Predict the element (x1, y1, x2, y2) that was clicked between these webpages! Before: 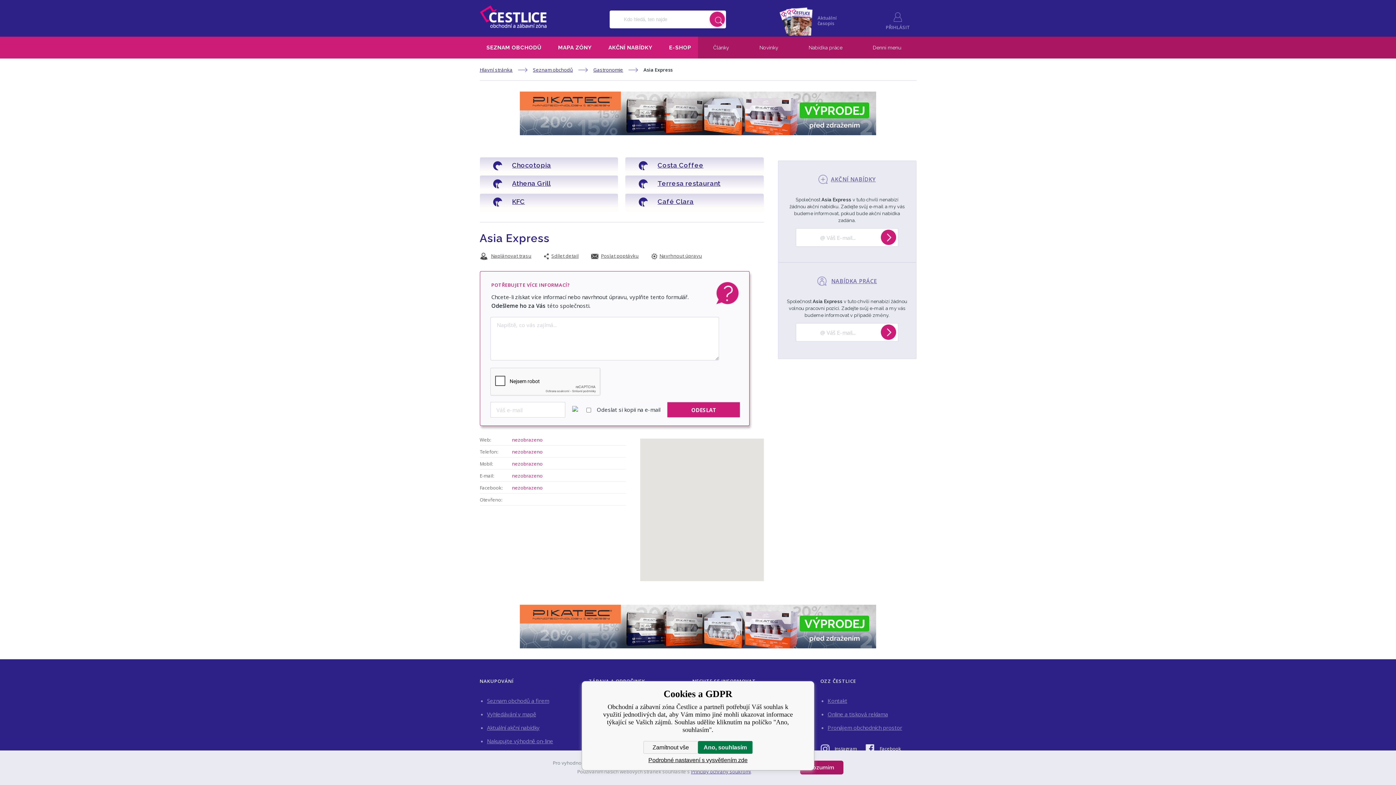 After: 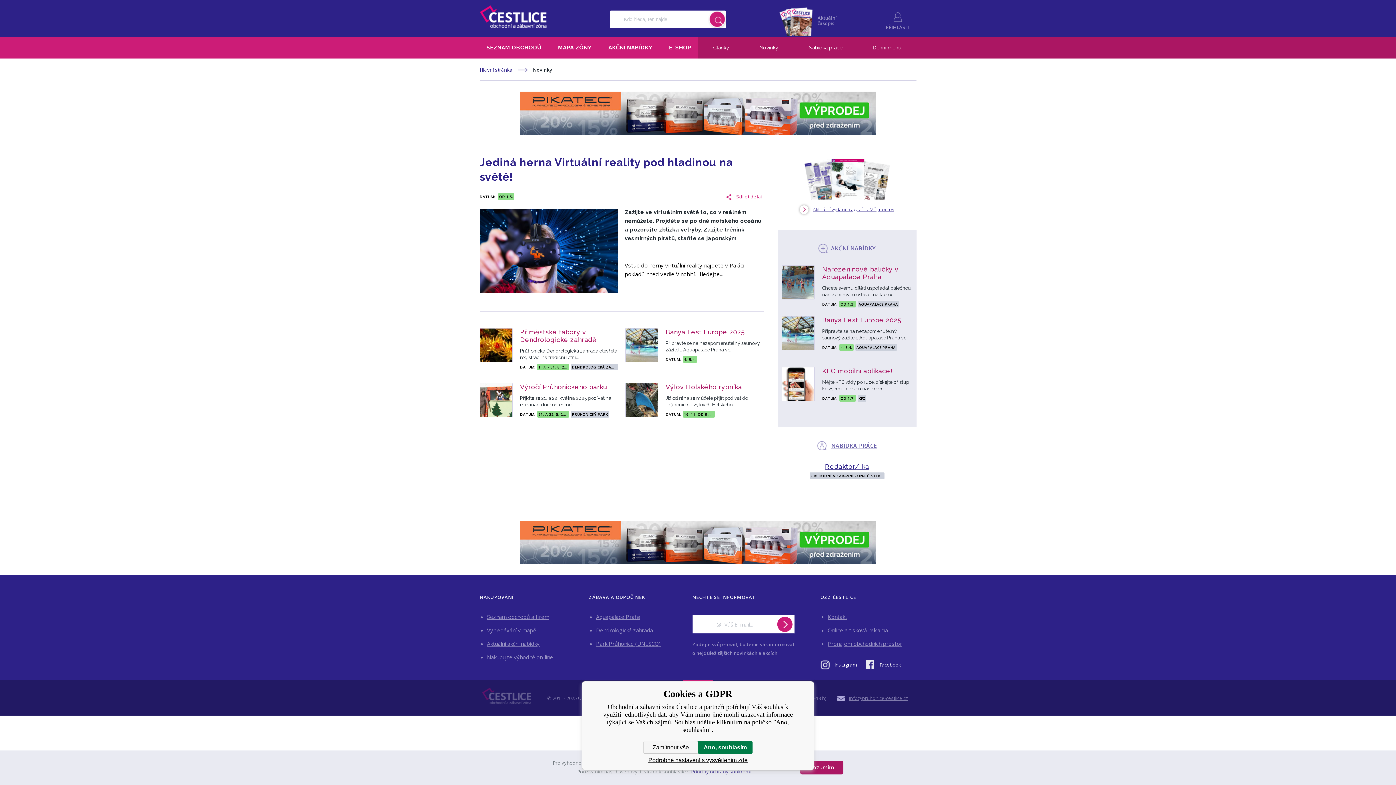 Action: label: Novinky bbox: (759, 36, 778, 58)